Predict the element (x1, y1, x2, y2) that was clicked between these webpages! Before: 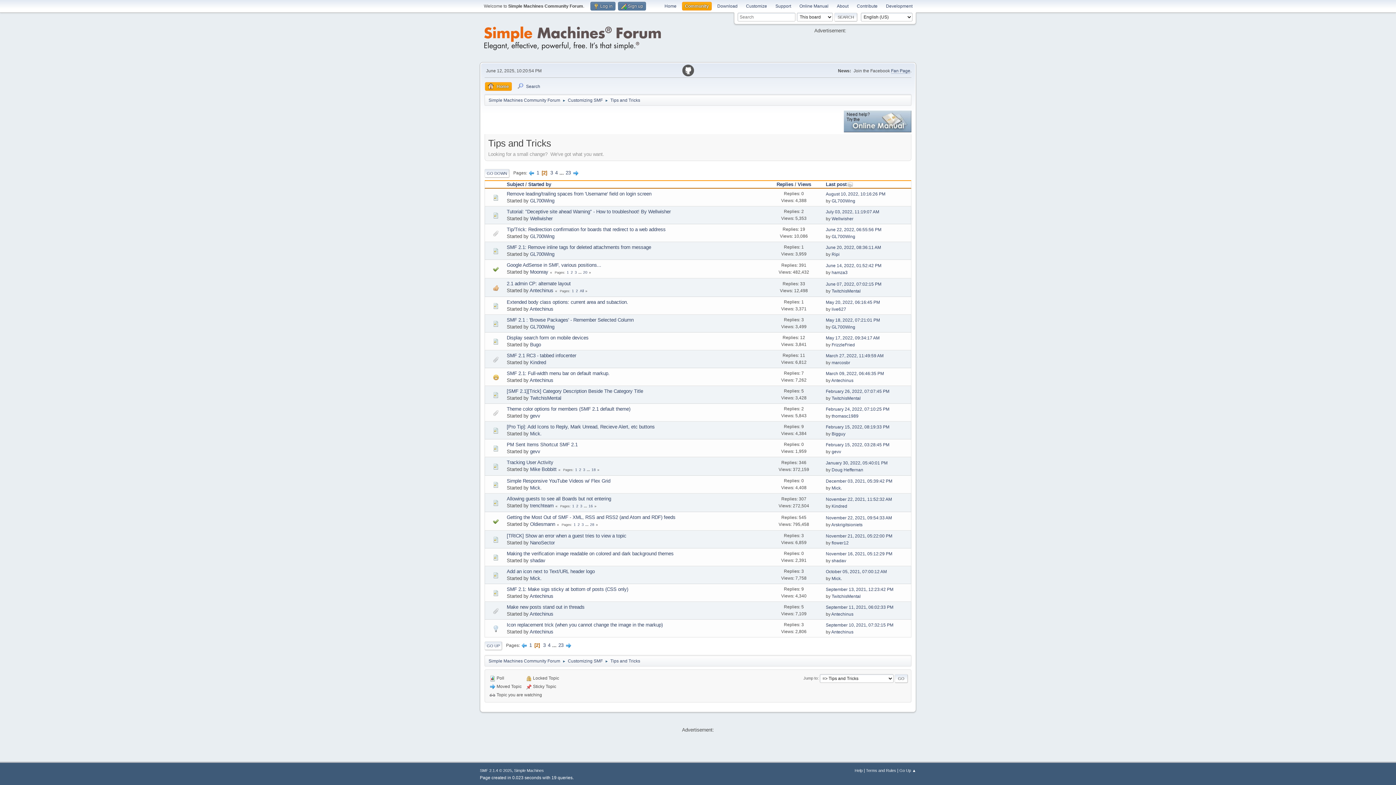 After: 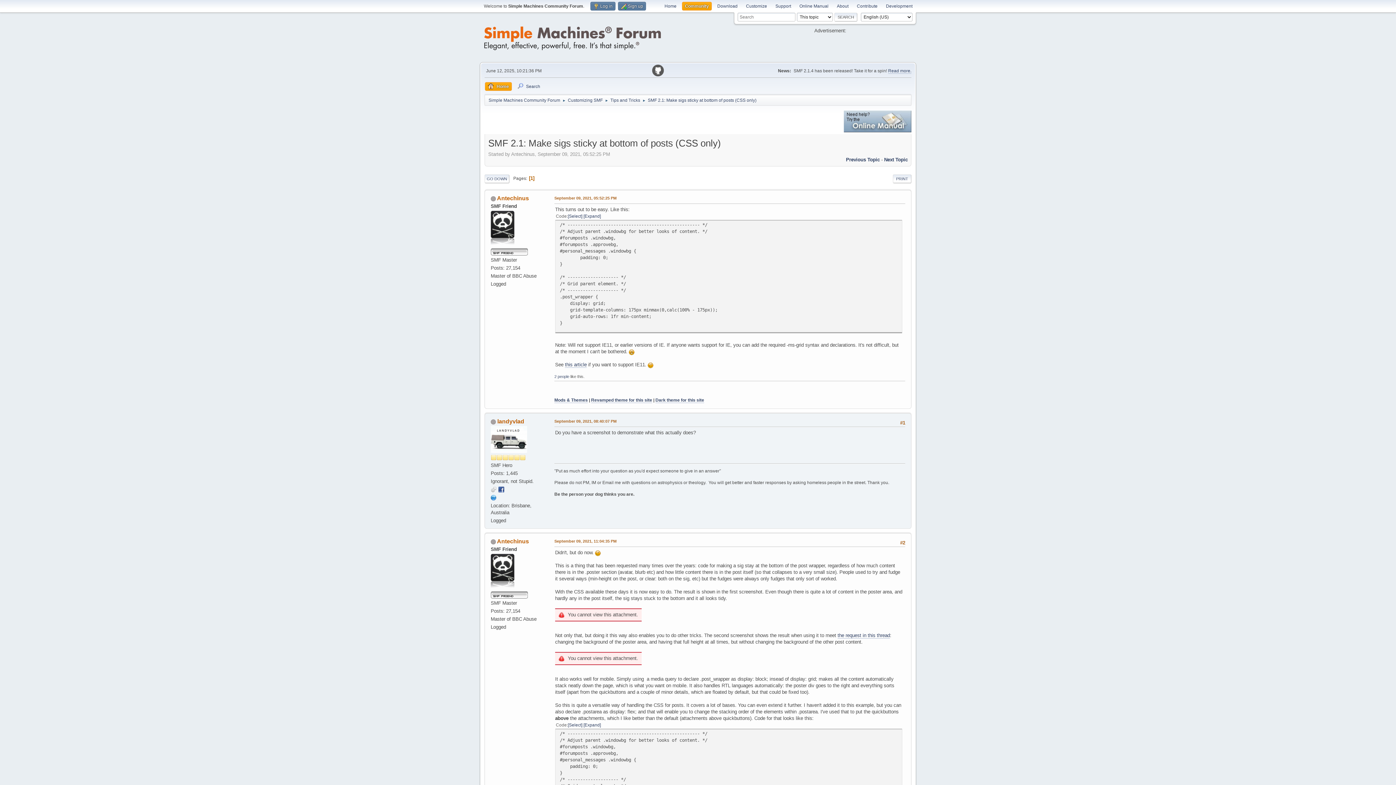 Action: bbox: (506, 586, 628, 592) label: SMF 2.1: Make sigs sticky at bottom of posts (CSS only)